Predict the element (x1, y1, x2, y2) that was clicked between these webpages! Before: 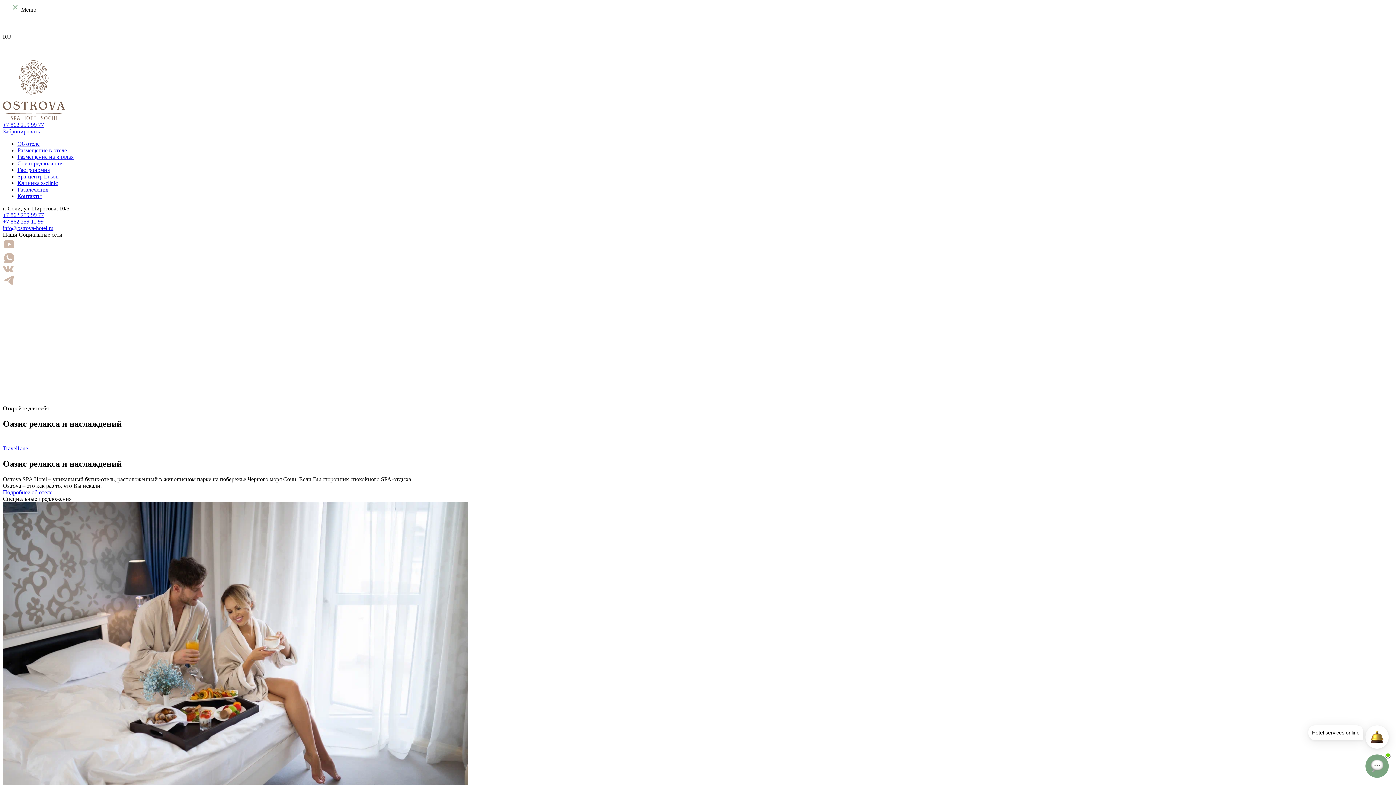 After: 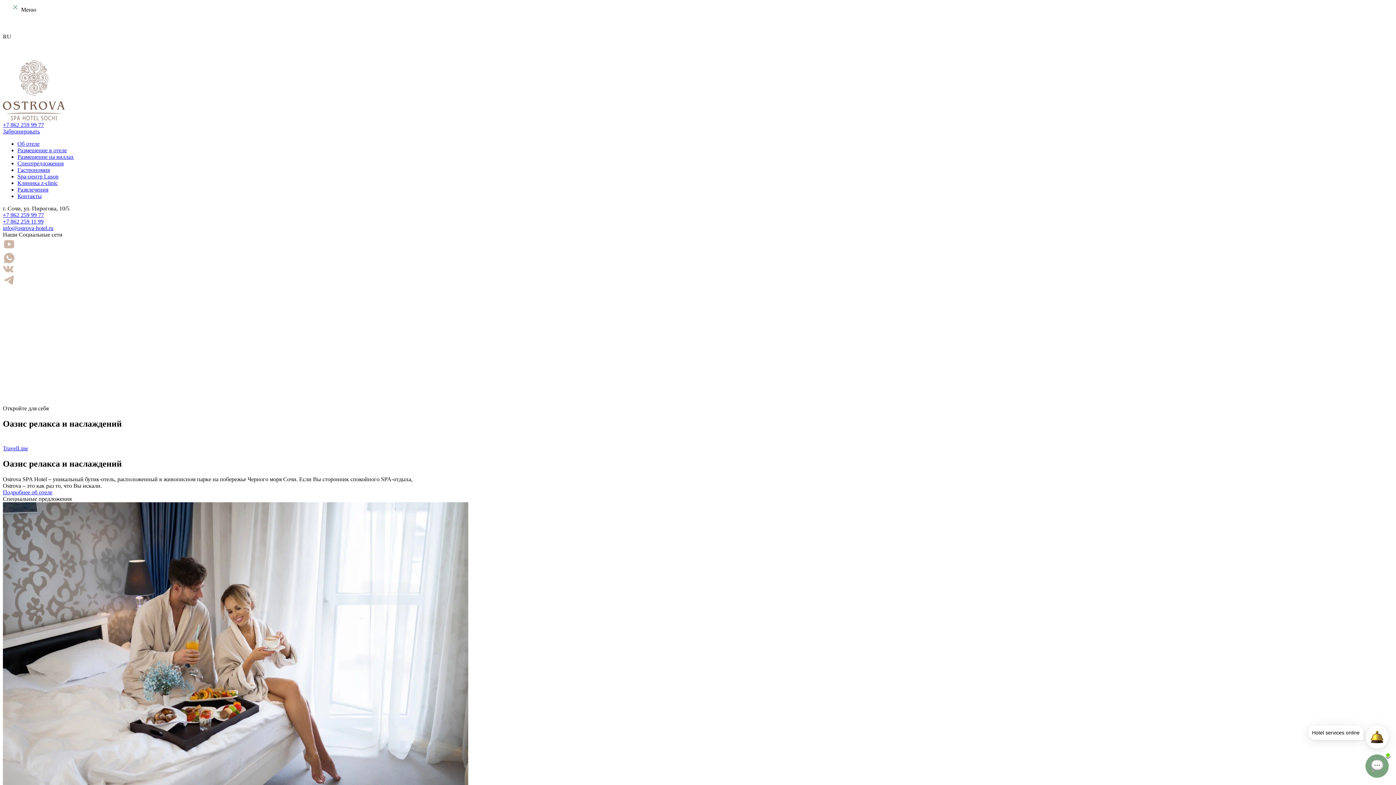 Action: bbox: (2, 259, 15, 265)